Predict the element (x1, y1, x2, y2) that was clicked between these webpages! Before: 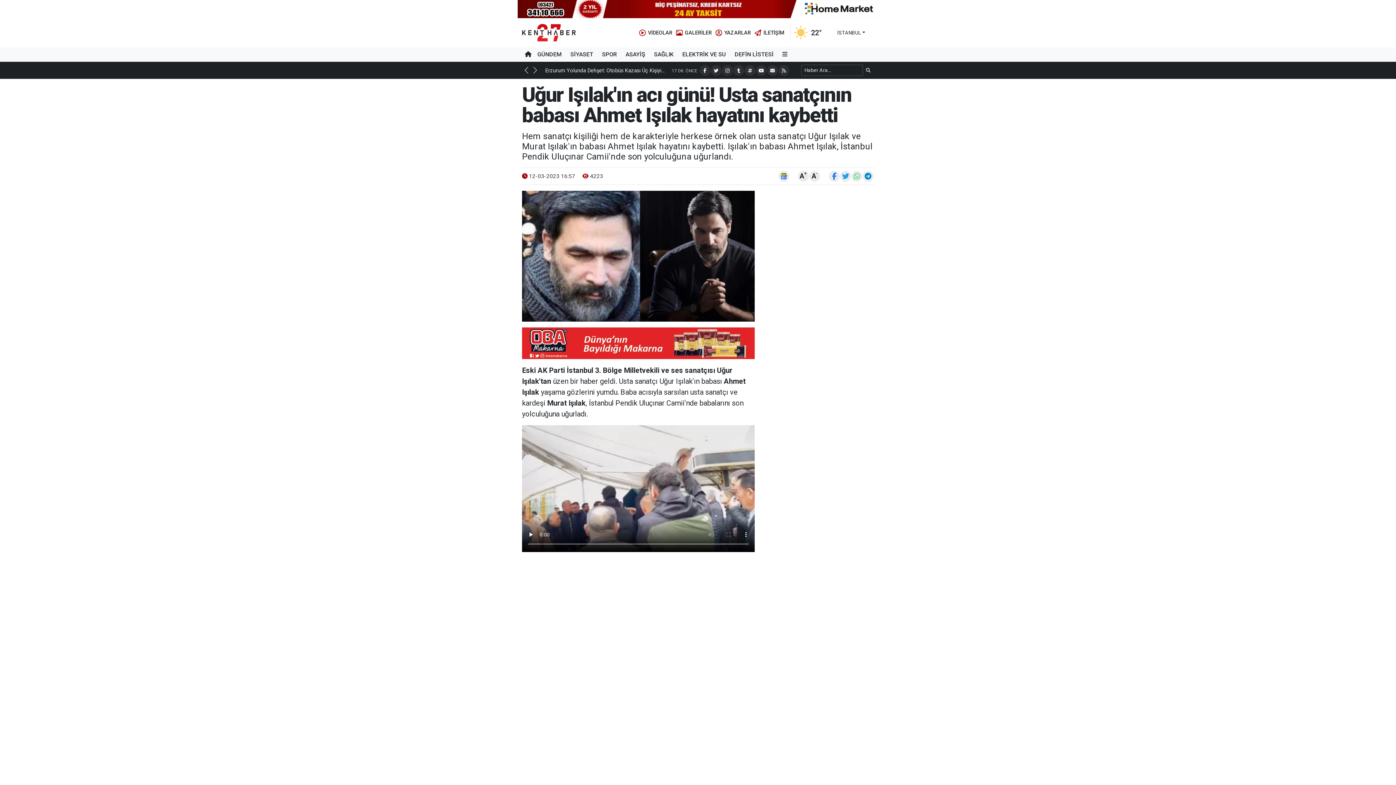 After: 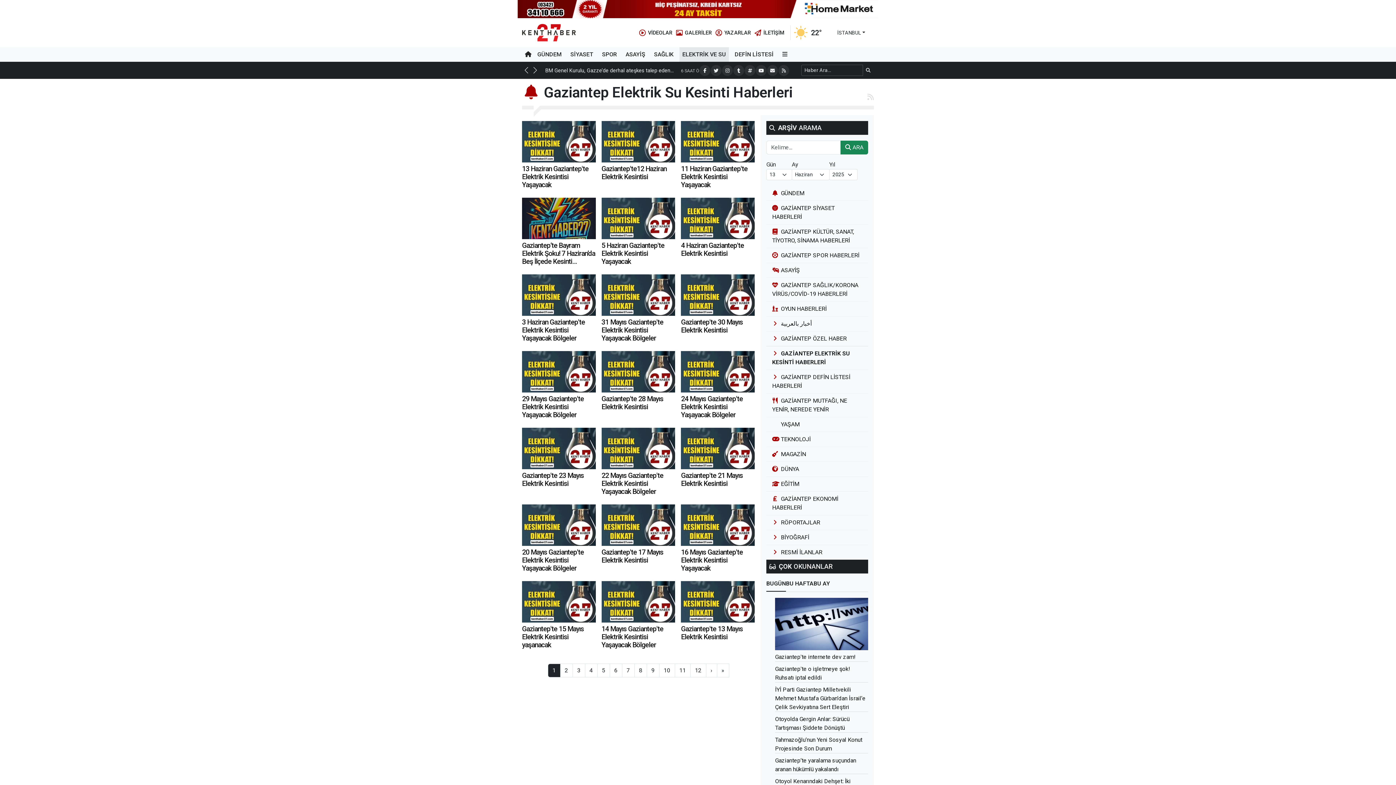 Action: label: ELEKTRİK VE SU bbox: (679, 47, 729, 61)